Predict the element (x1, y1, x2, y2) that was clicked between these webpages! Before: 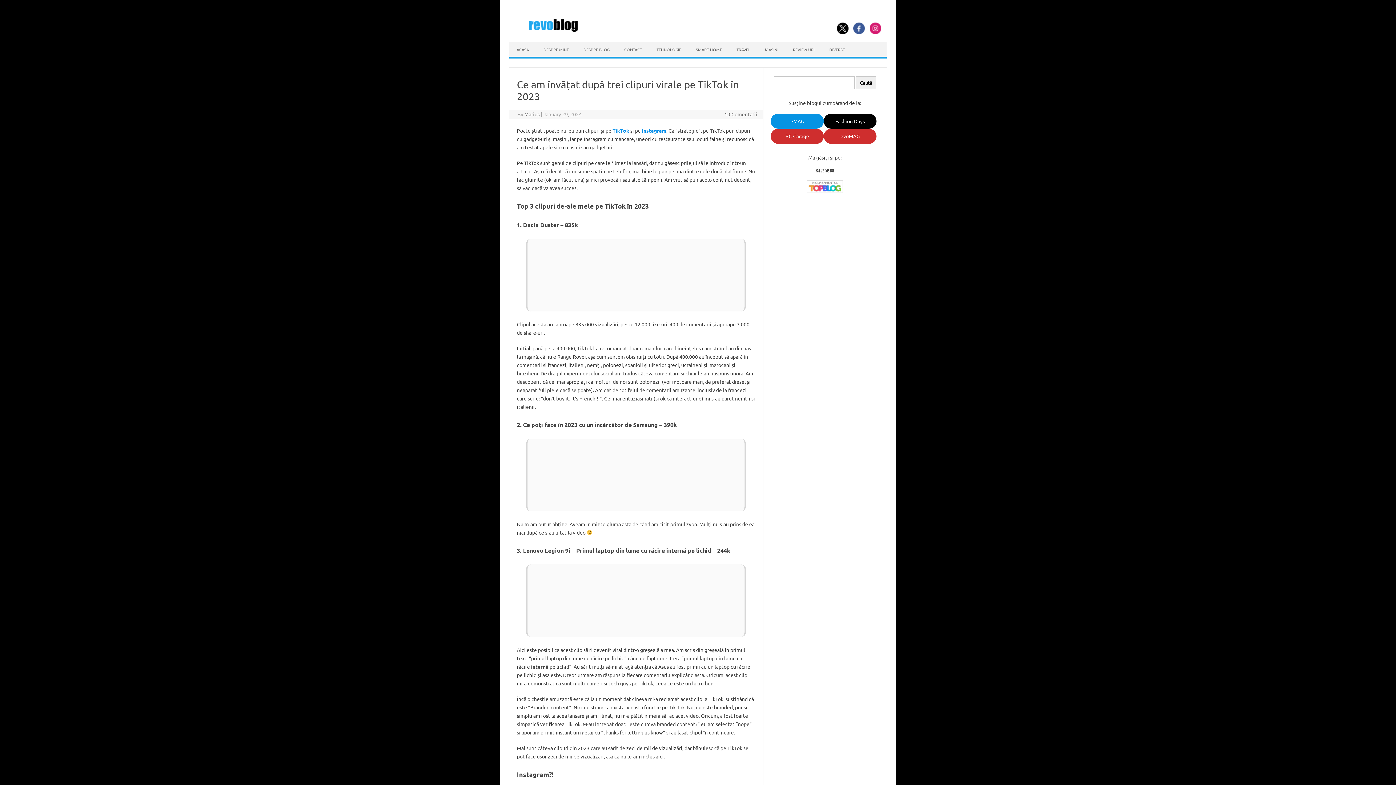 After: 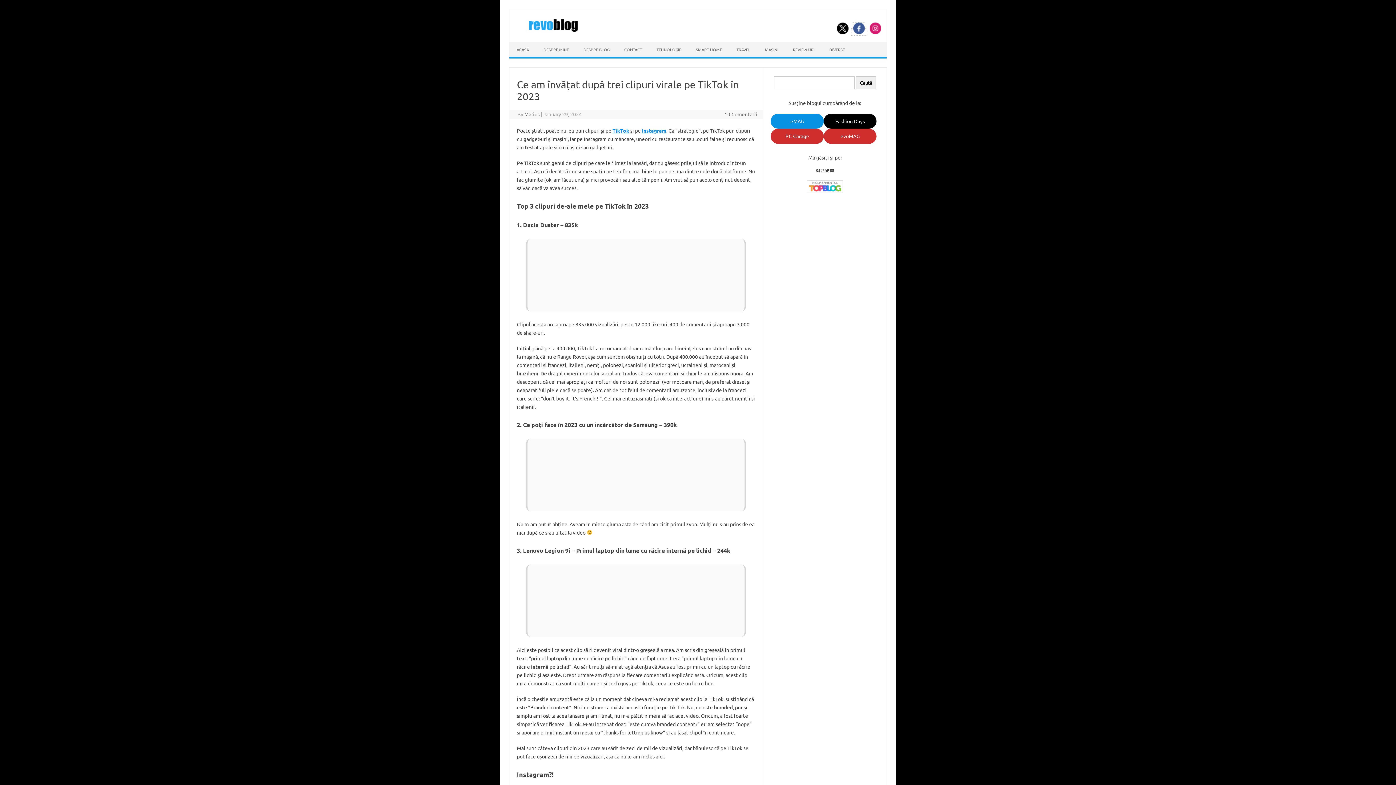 Action: bbox: (851, 28, 866, 35)